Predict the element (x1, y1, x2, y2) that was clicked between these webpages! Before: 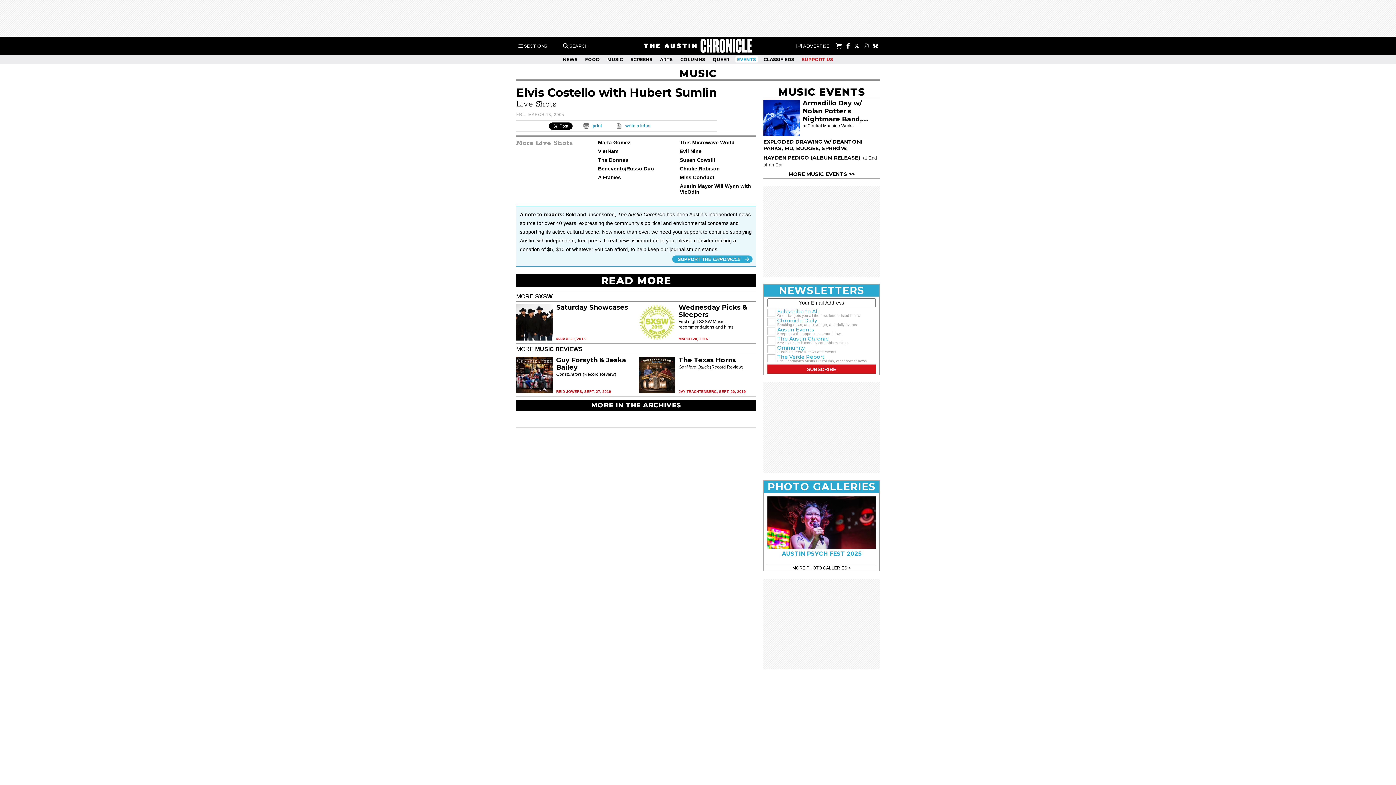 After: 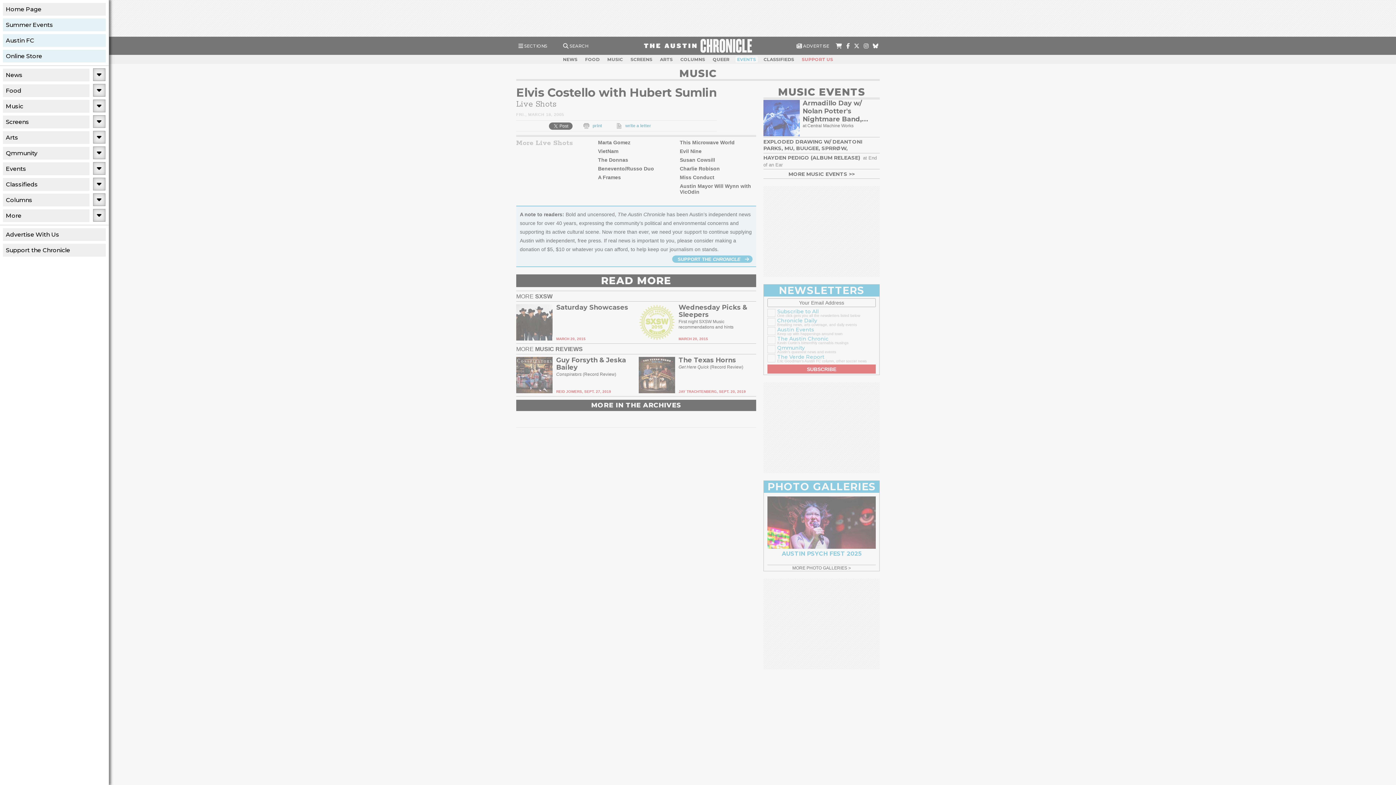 Action: bbox: (516, 41, 549, 50) label:  SECTIONS